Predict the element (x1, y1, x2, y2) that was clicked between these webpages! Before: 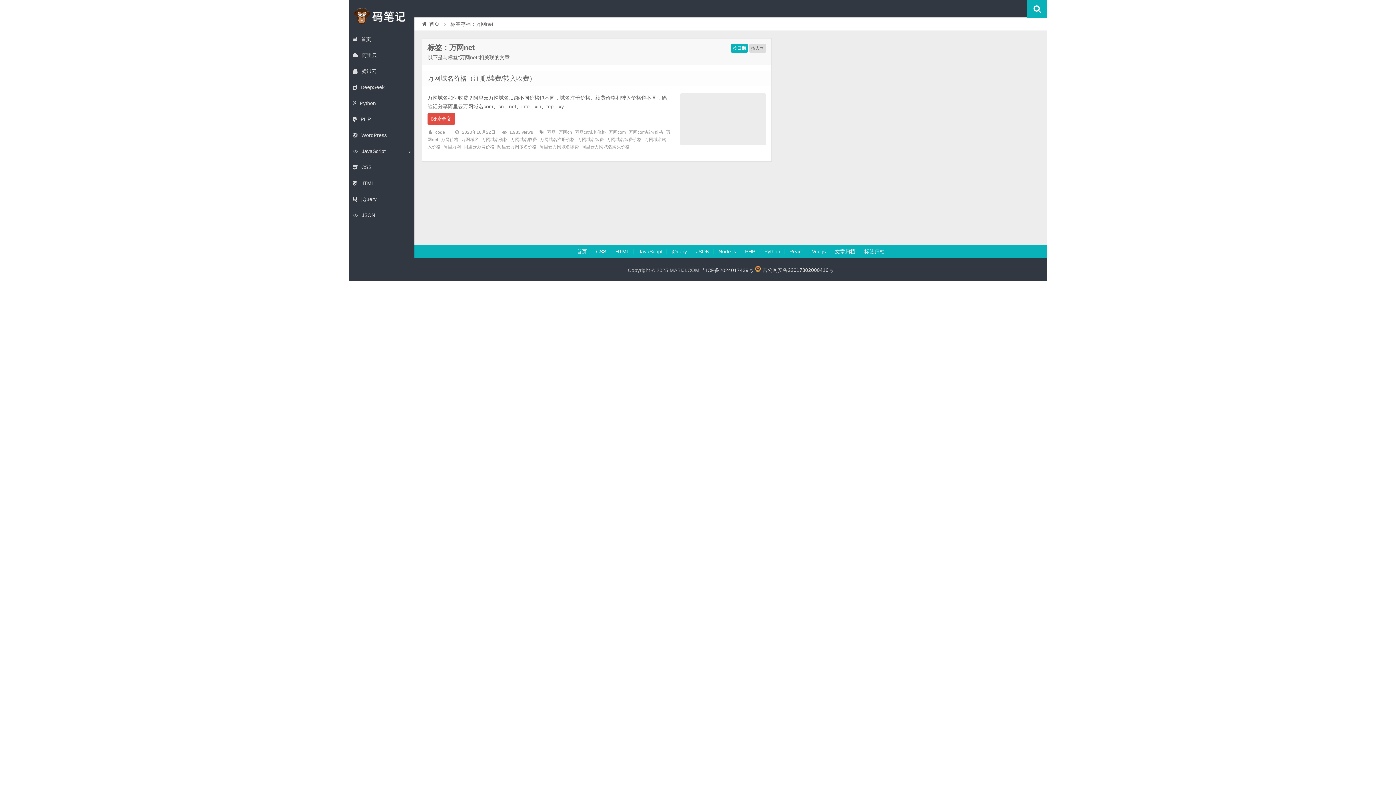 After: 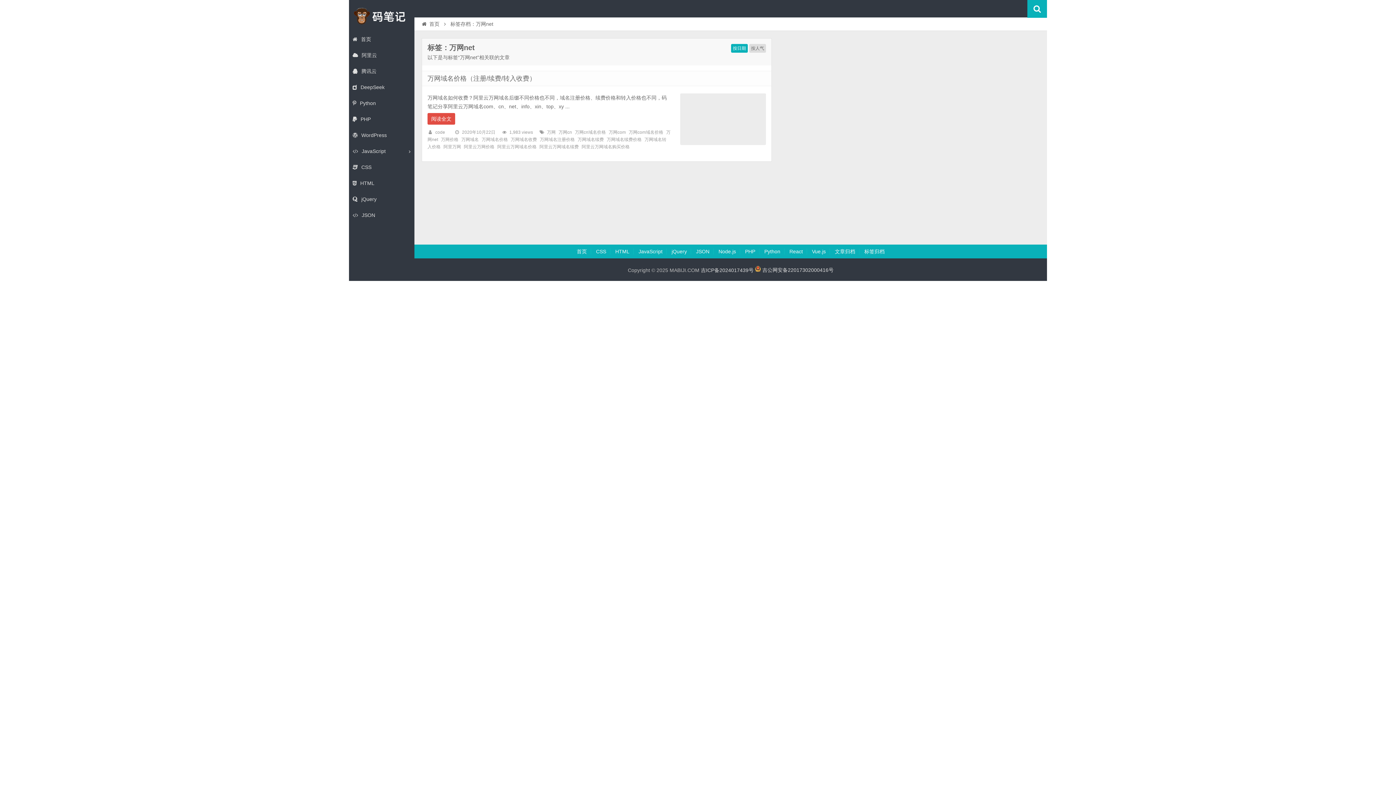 Action: label: 吉ICP备2024017439号 bbox: (701, 267, 753, 273)